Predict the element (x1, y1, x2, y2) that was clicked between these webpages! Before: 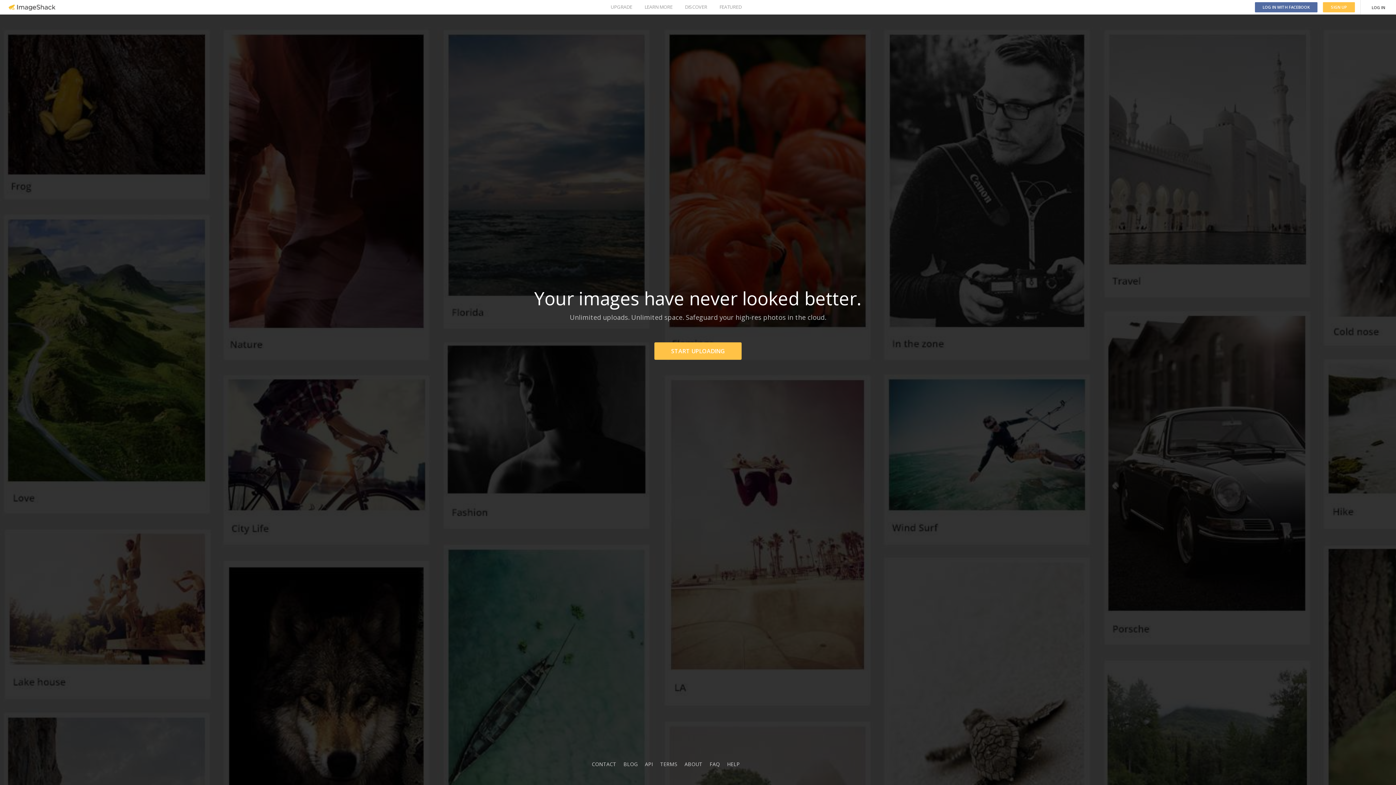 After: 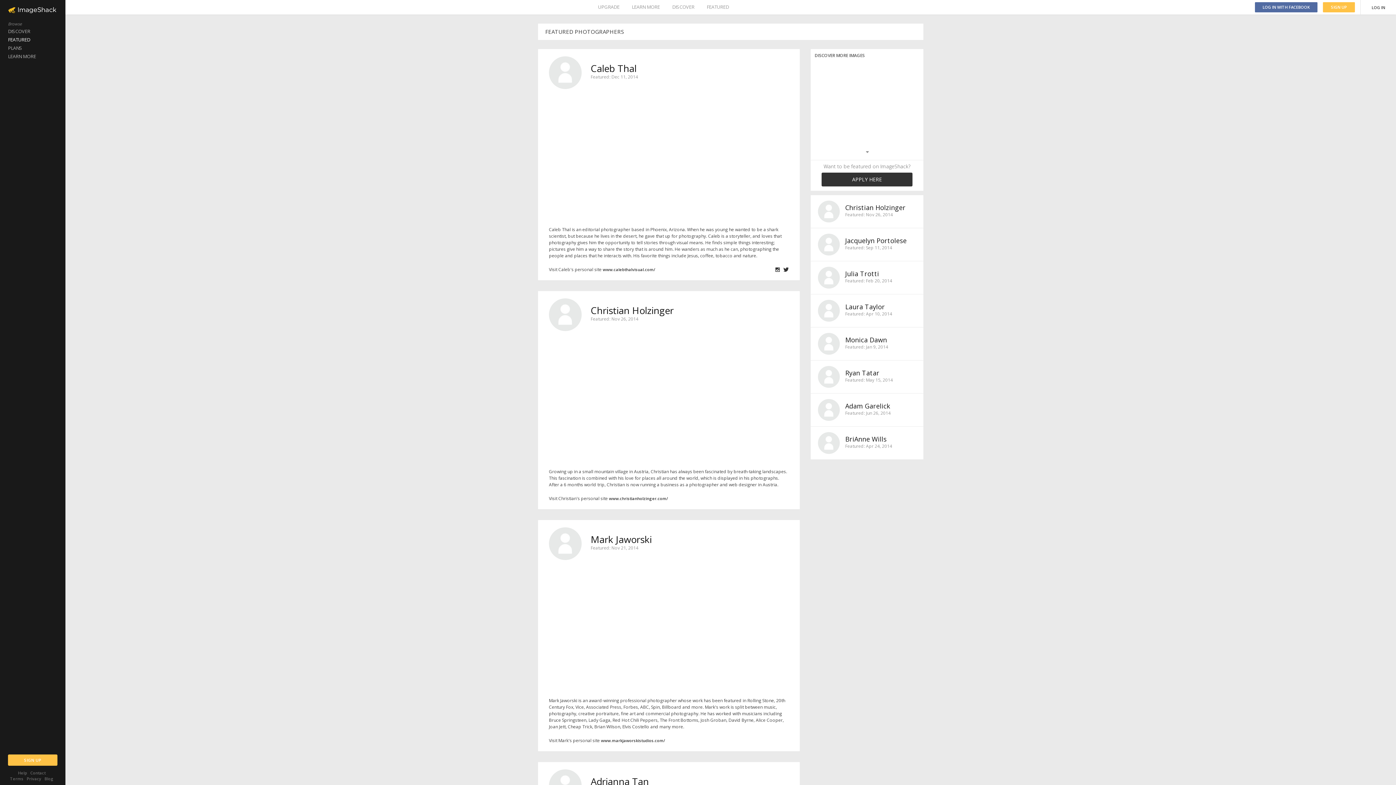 Action: label: FEATURED bbox: (719, 0, 741, 14)